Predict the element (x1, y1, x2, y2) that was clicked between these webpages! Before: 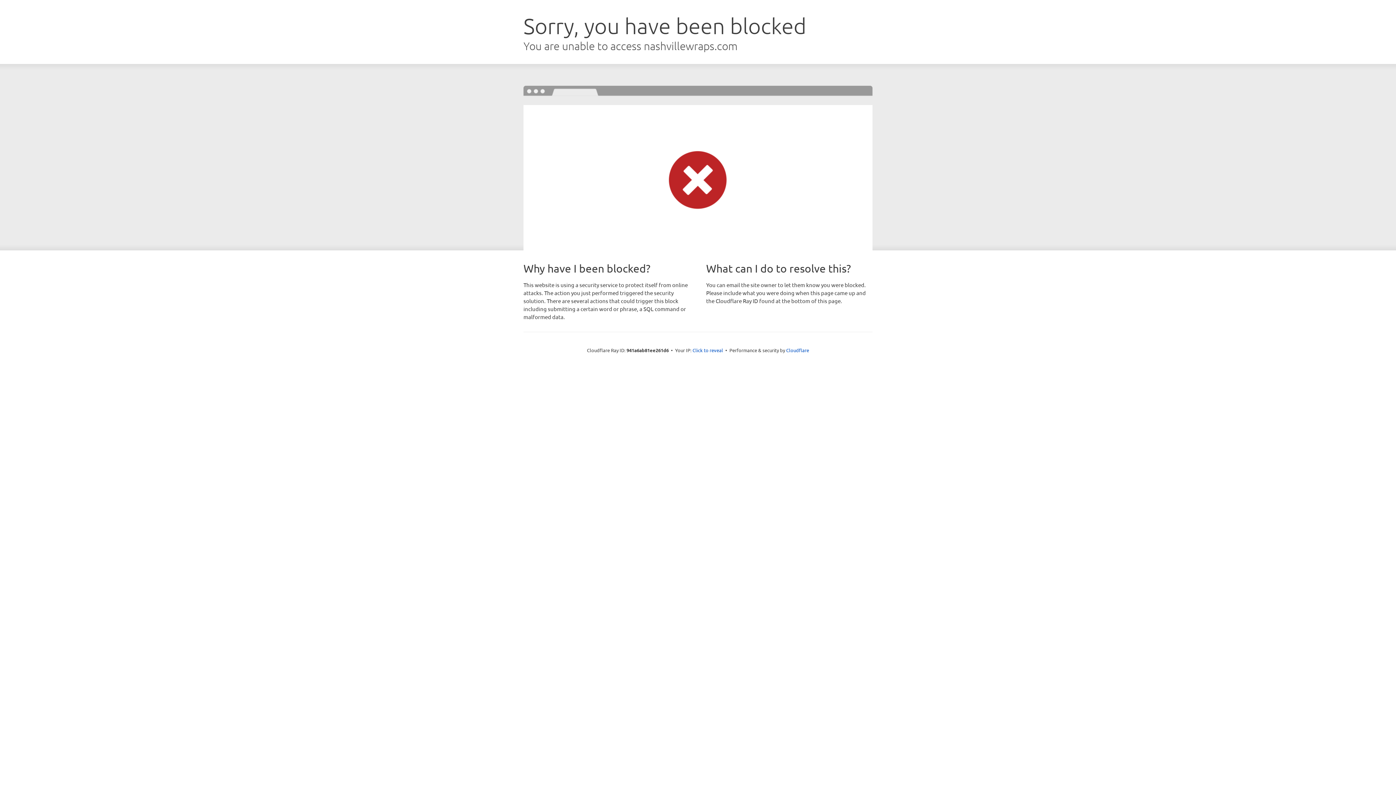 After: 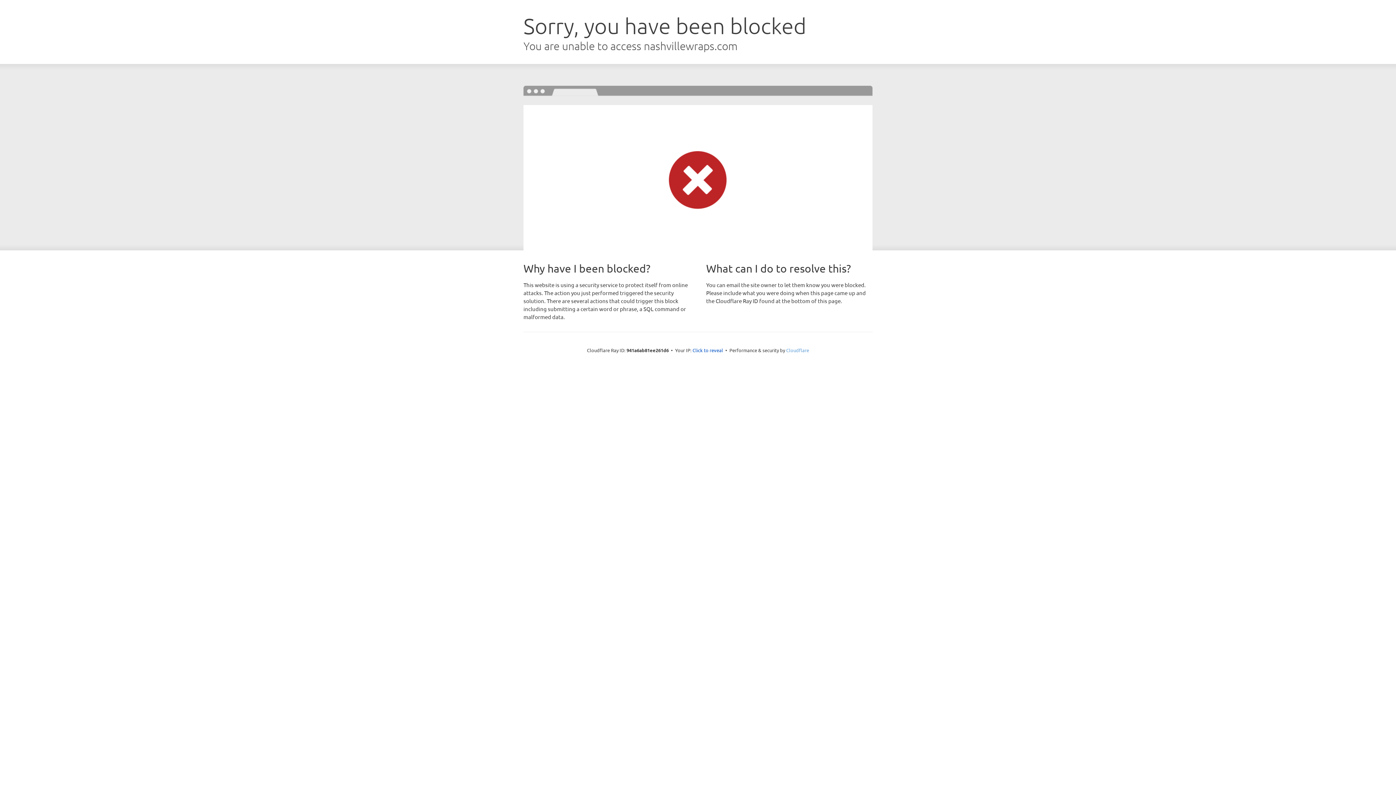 Action: label: Cloudflare bbox: (786, 347, 809, 353)